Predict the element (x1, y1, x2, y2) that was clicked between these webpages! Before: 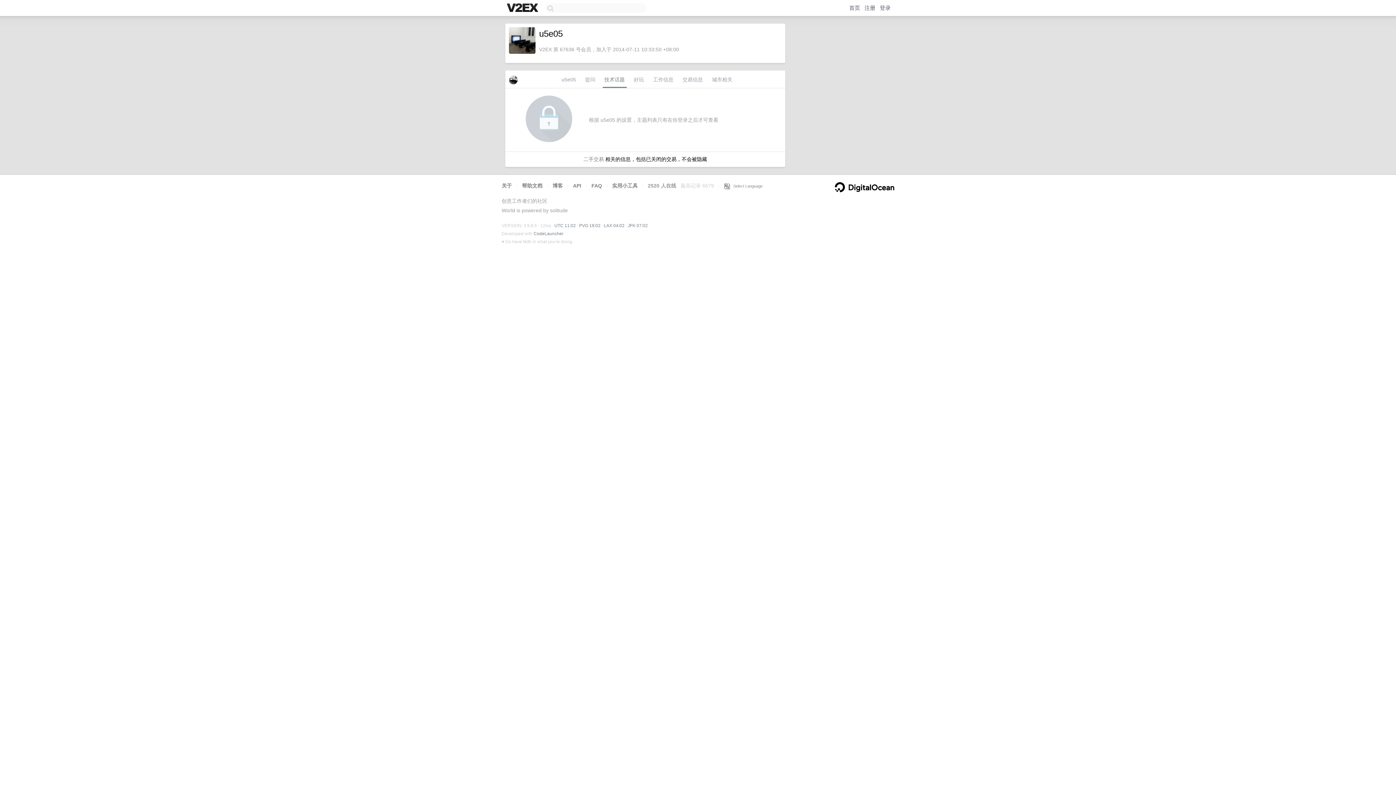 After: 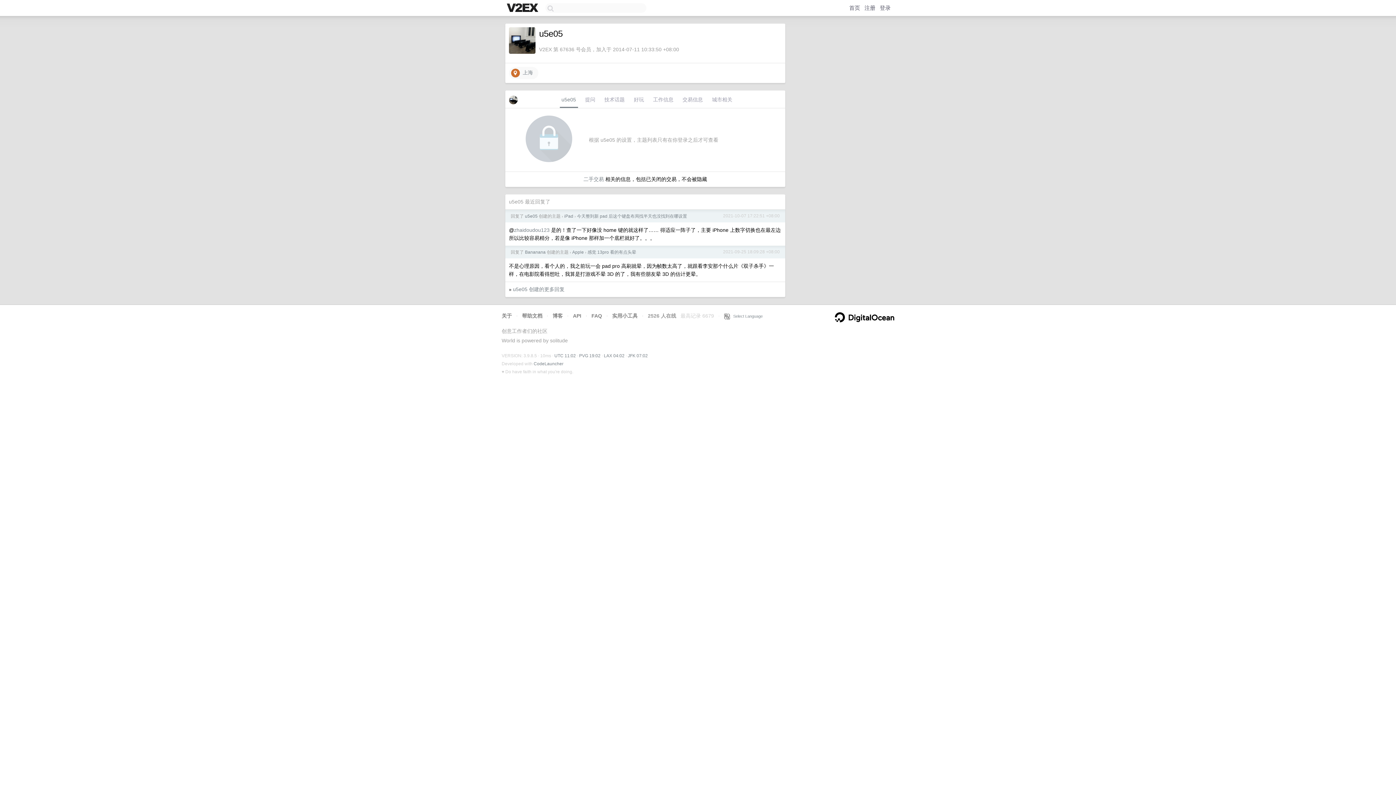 Action: bbox: (559, 74, 578, 88) label: u5e05